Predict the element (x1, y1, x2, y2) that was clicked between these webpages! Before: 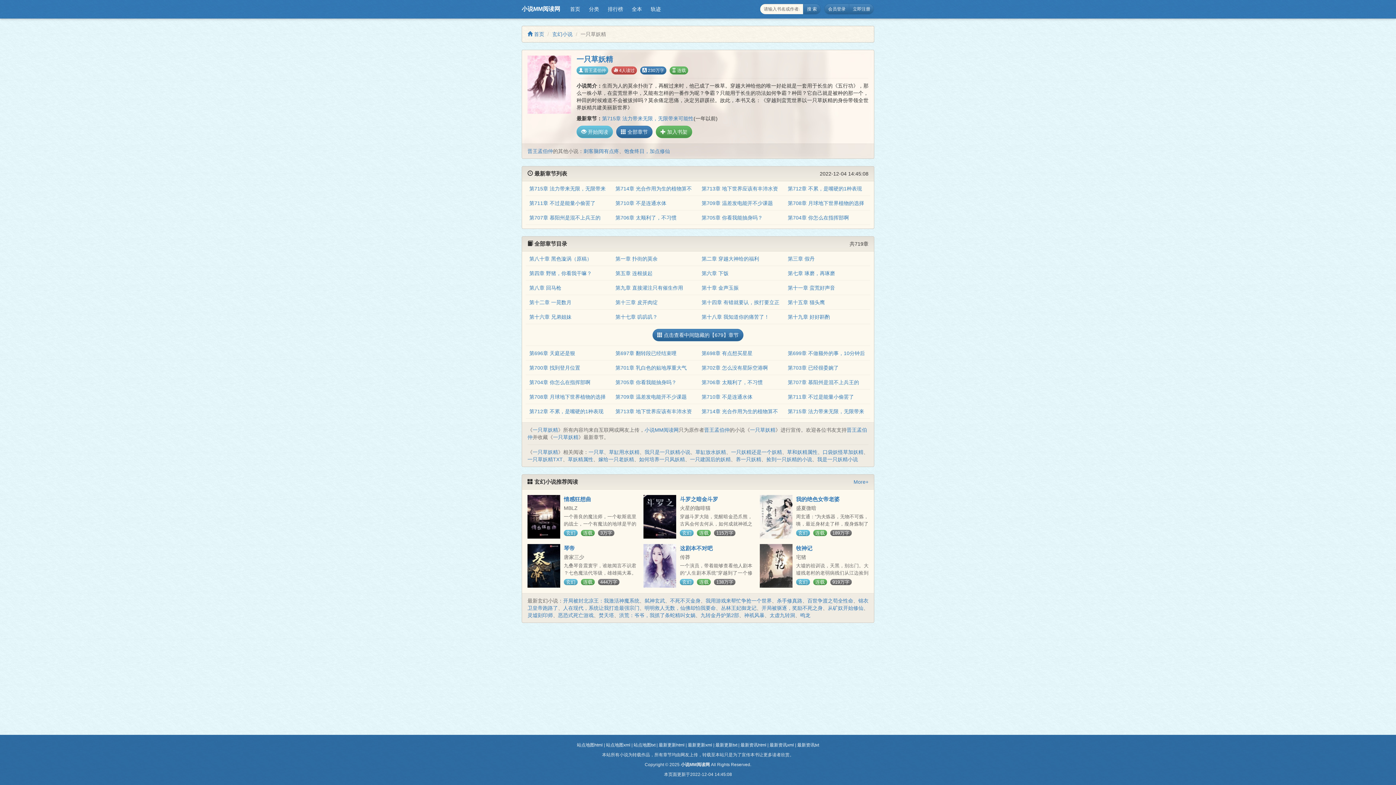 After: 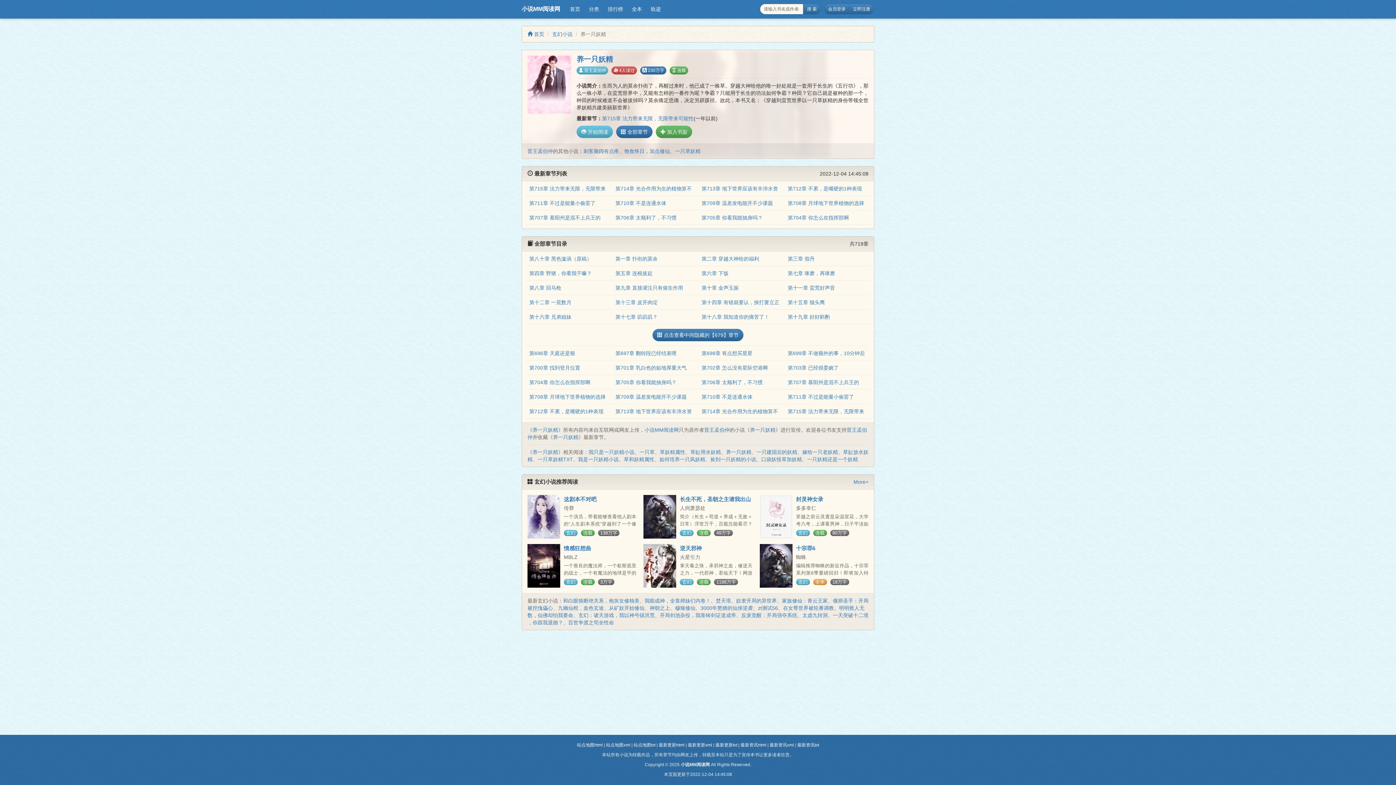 Action: bbox: (736, 456, 761, 462) label: 养一只妖精